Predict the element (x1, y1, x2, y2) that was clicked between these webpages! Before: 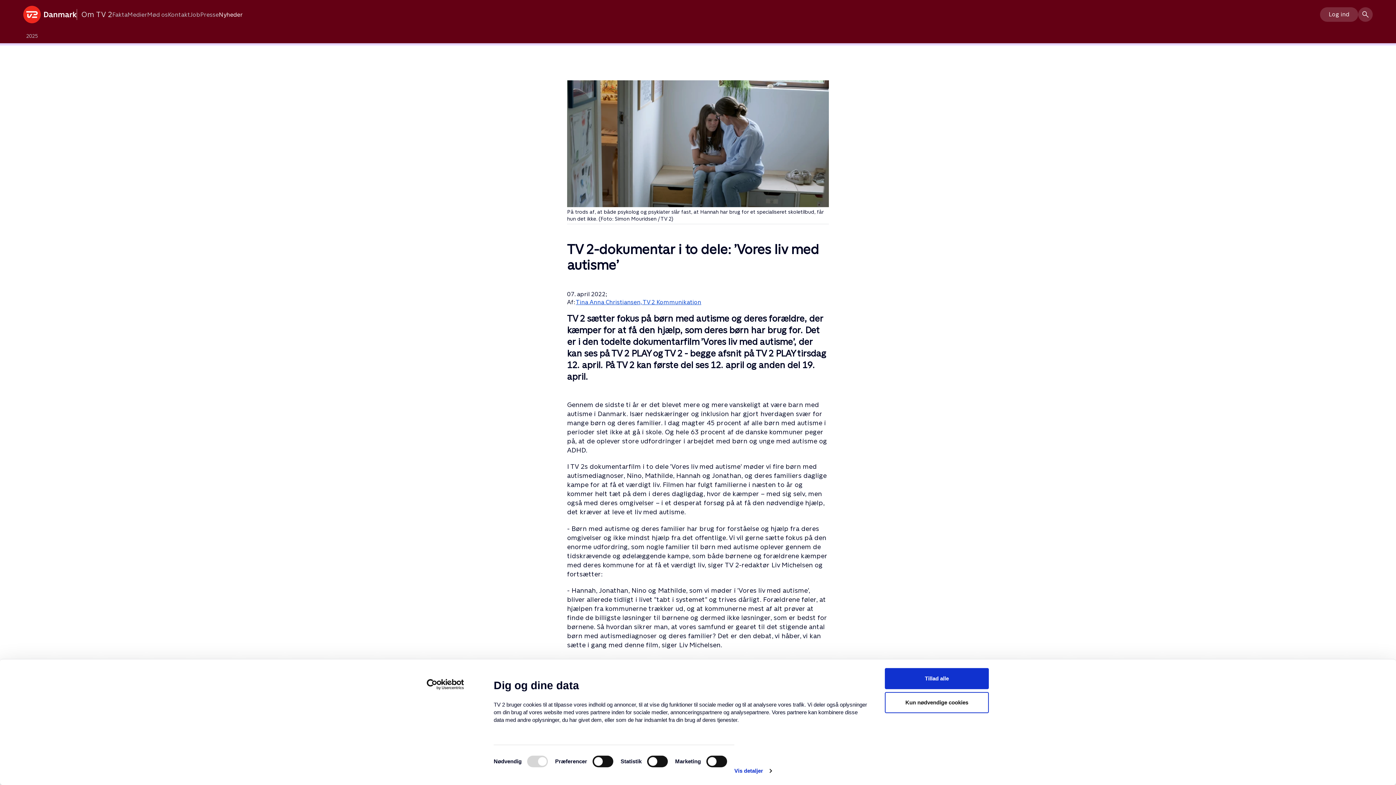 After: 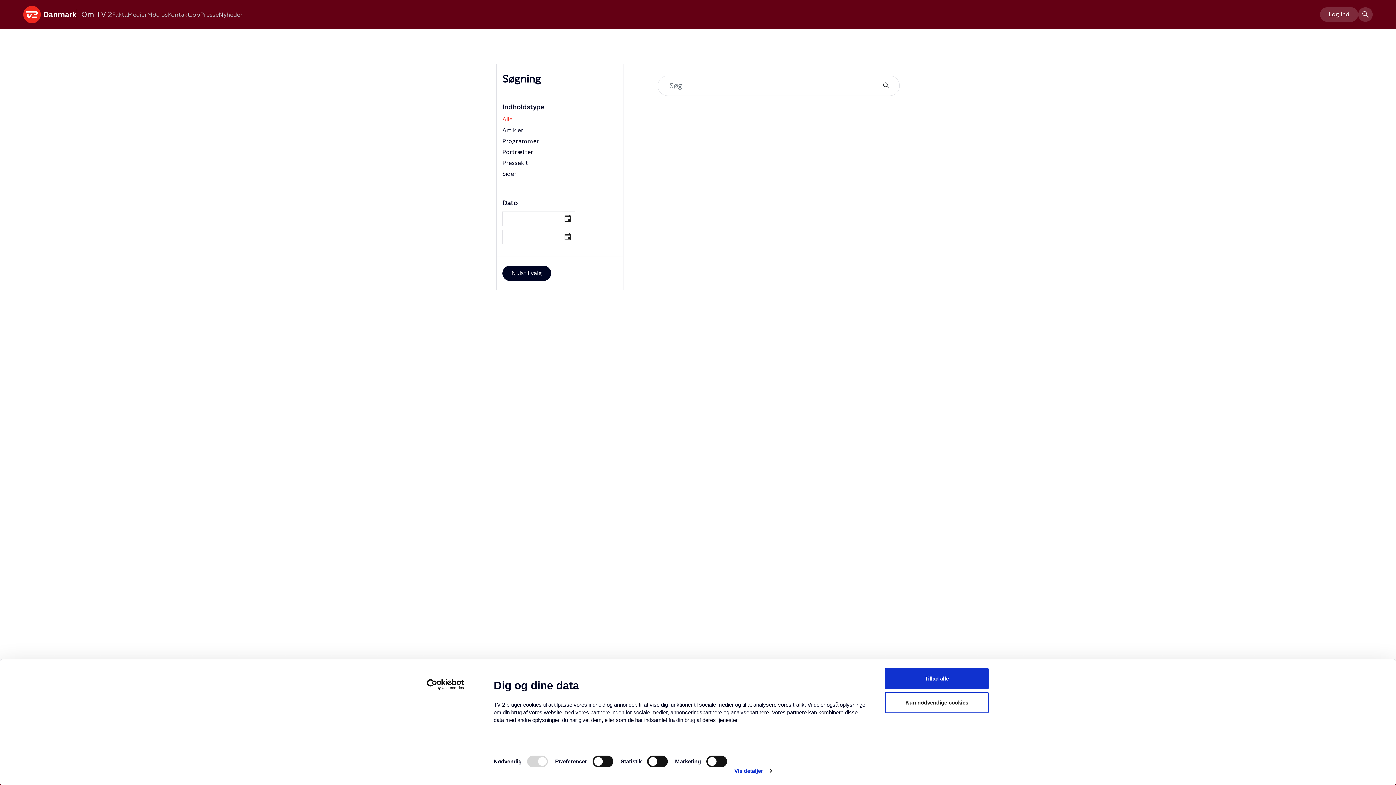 Action: label: search bbox: (1358, 7, 1373, 21)